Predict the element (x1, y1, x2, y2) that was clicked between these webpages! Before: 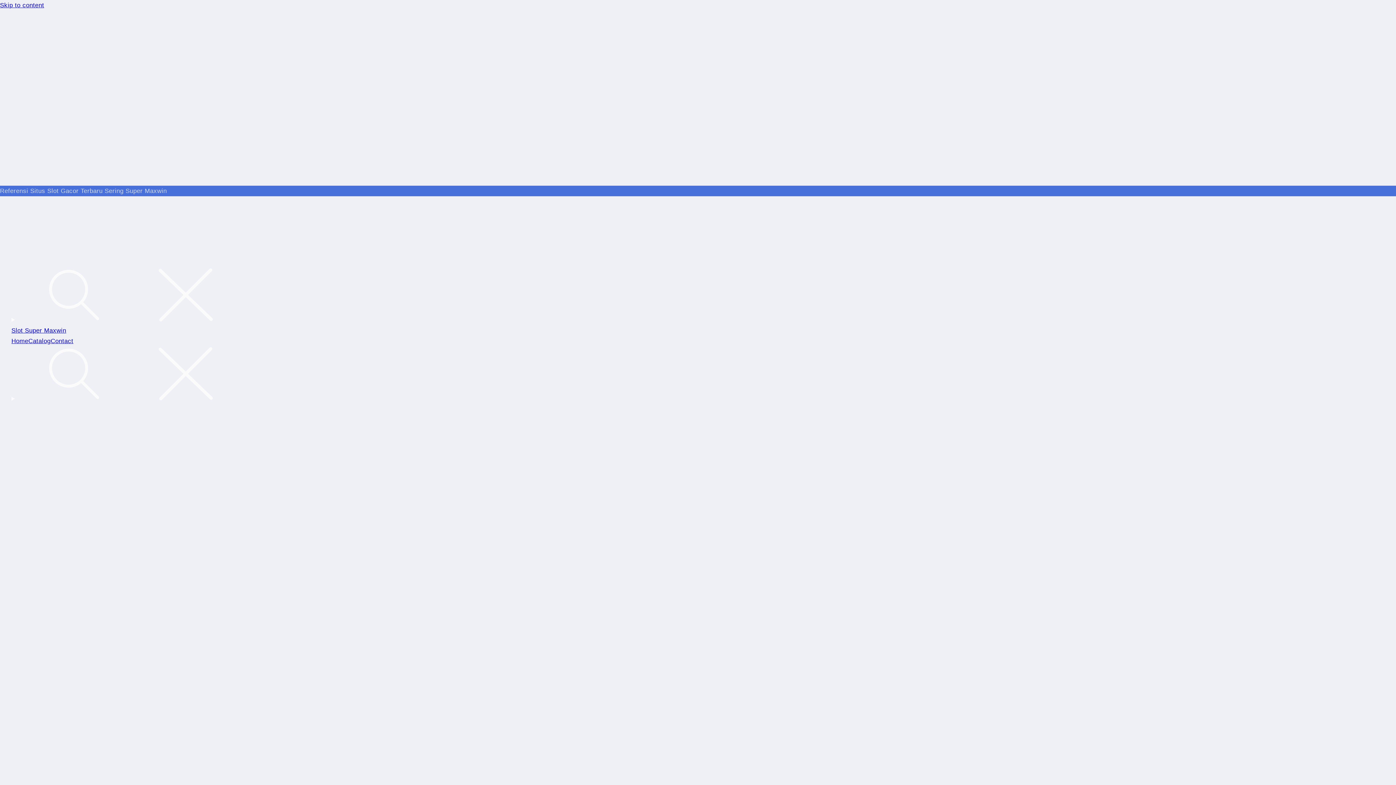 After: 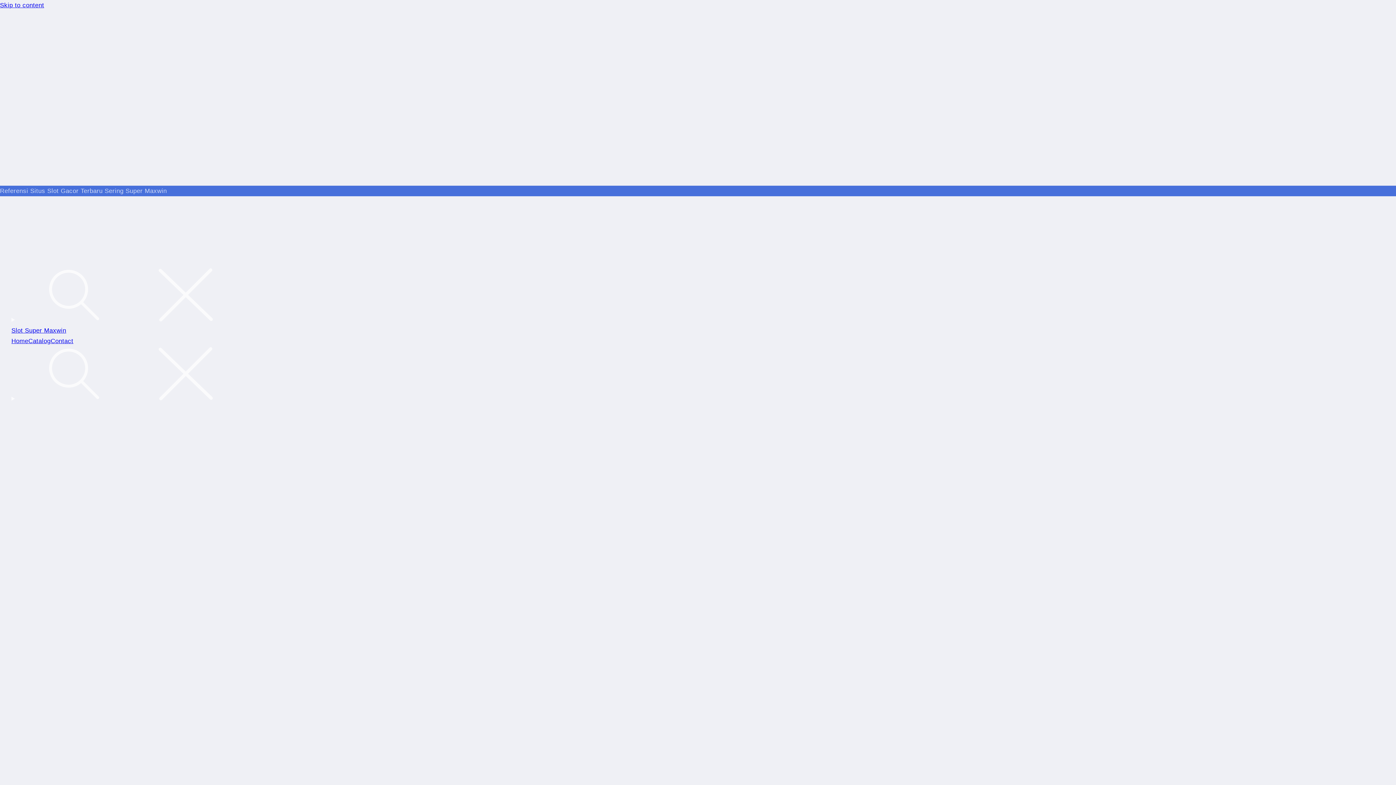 Action: bbox: (28, 337, 50, 344) label: Catalog